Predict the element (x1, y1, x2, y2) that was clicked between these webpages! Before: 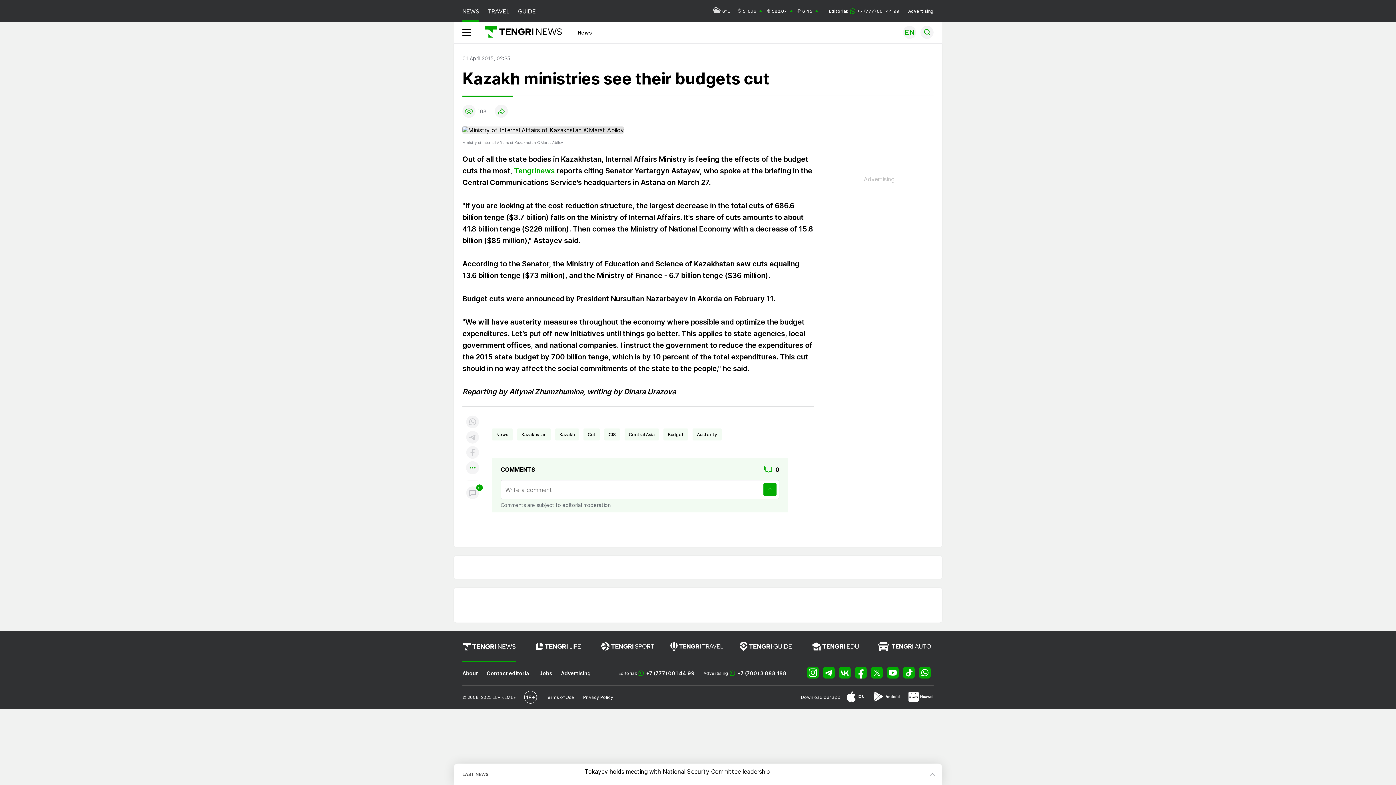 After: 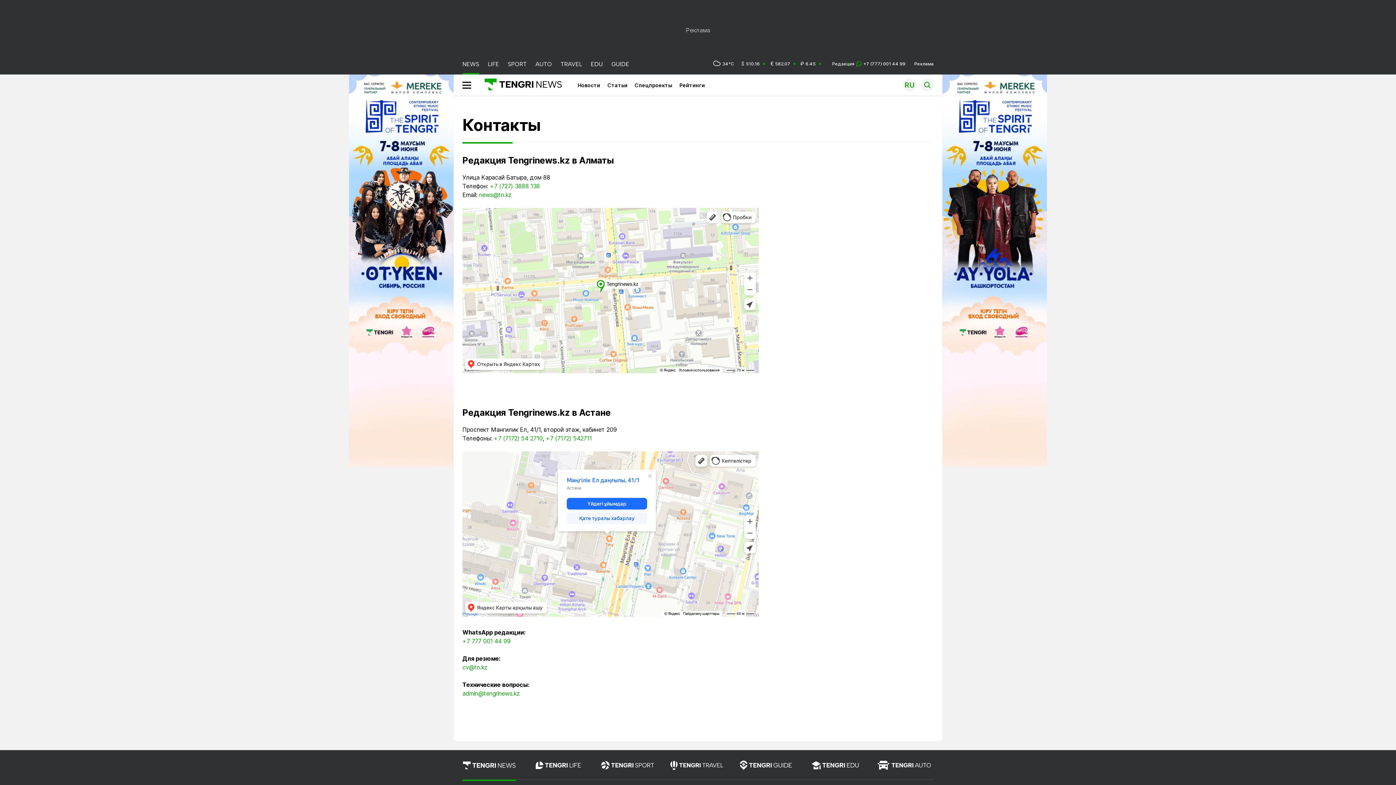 Action: bbox: (486, 670, 530, 676) label: Contact editorial